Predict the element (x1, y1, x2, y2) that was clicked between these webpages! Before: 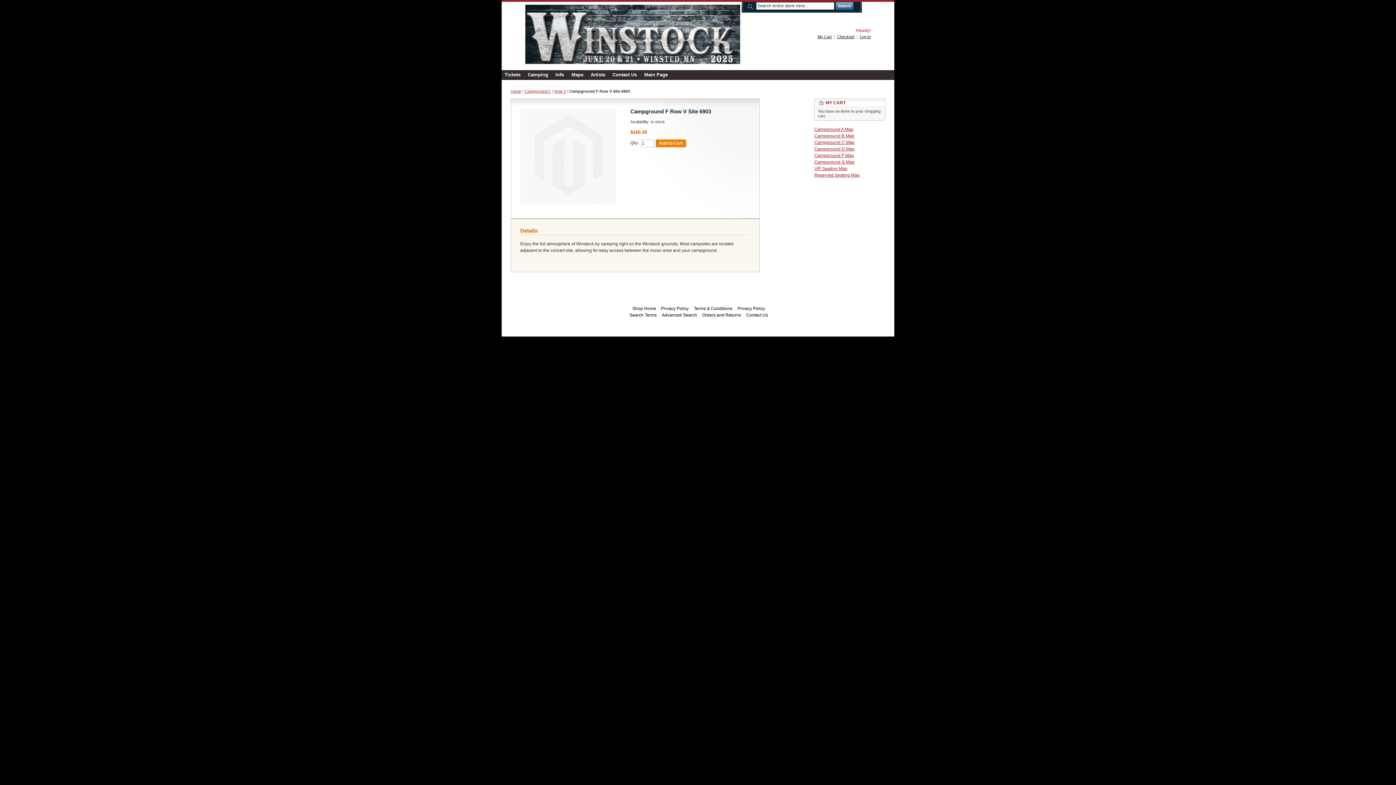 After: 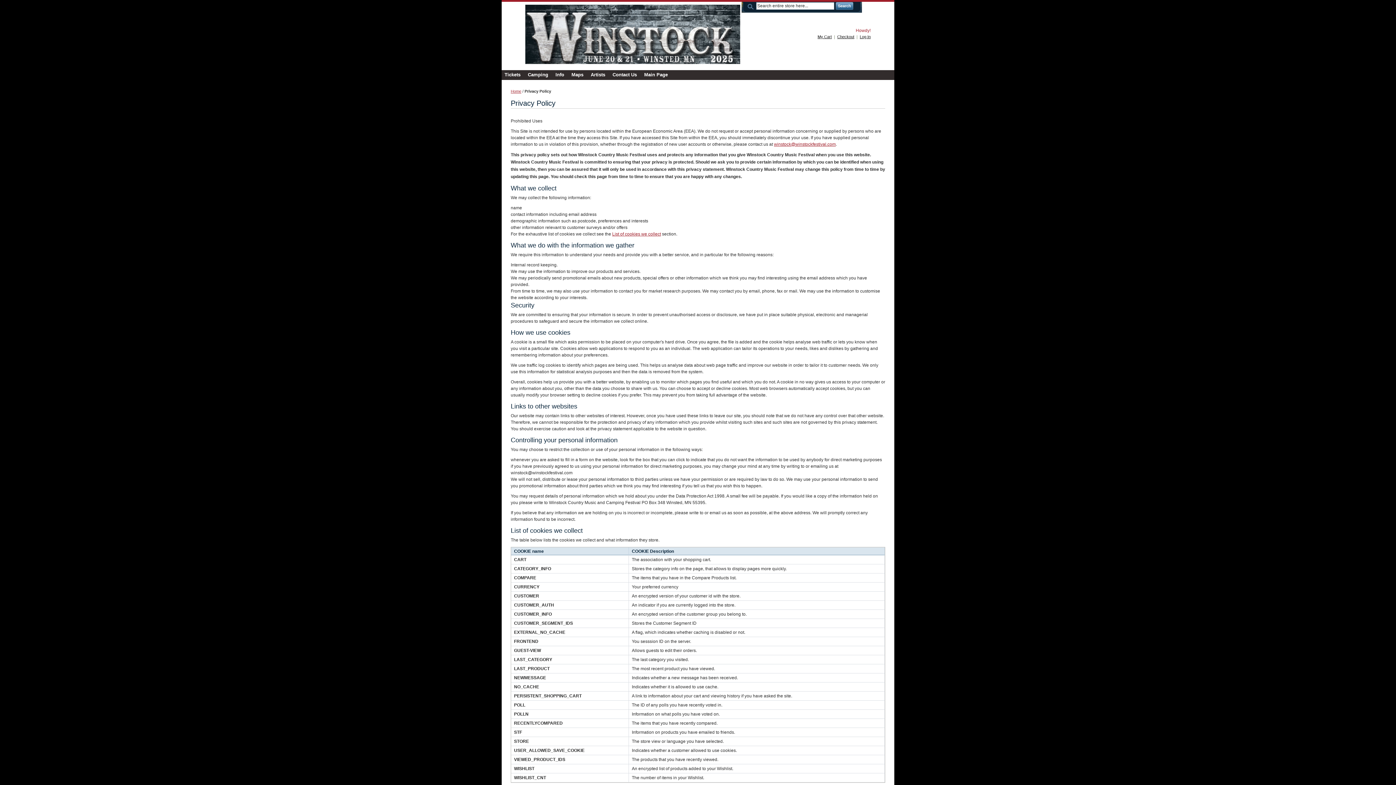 Action: label: Privacy Policy bbox: (737, 306, 765, 311)